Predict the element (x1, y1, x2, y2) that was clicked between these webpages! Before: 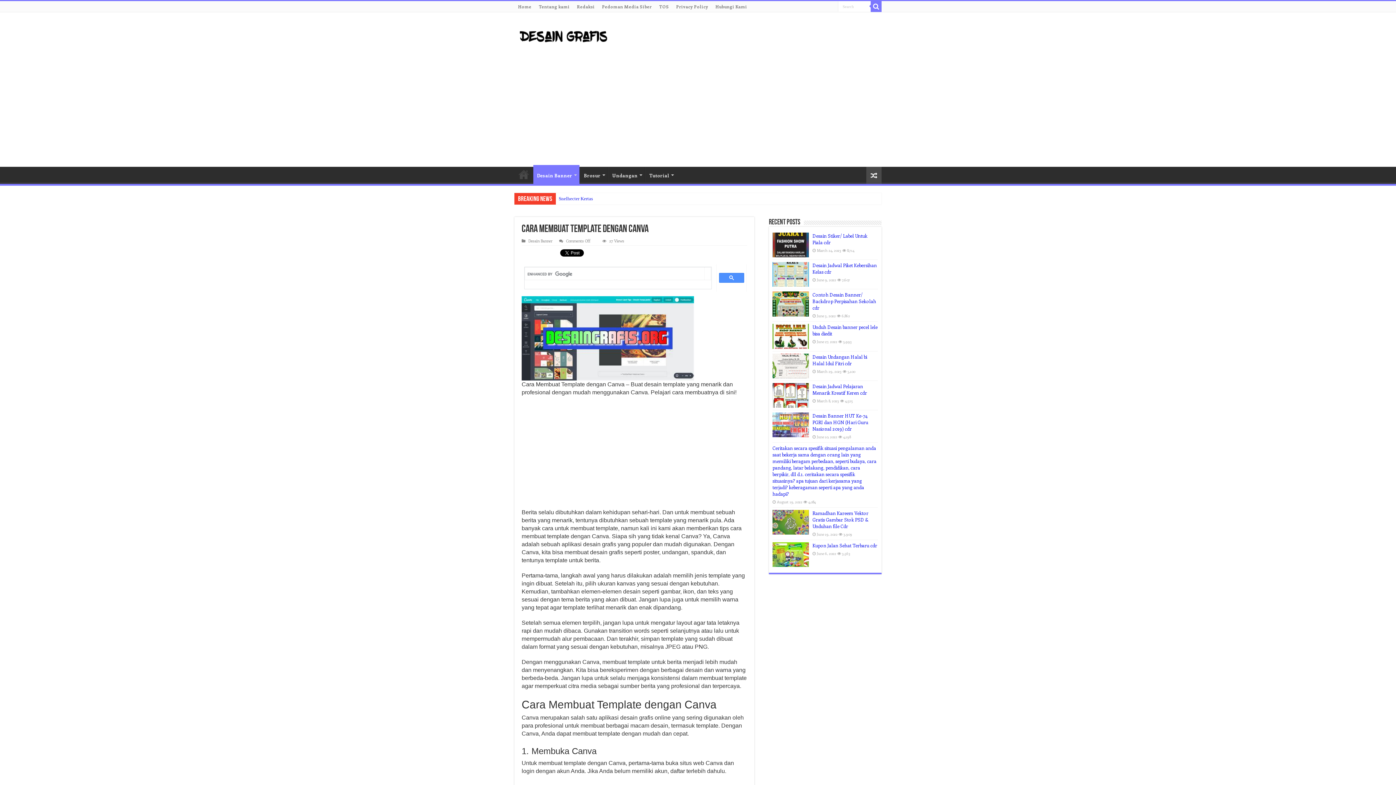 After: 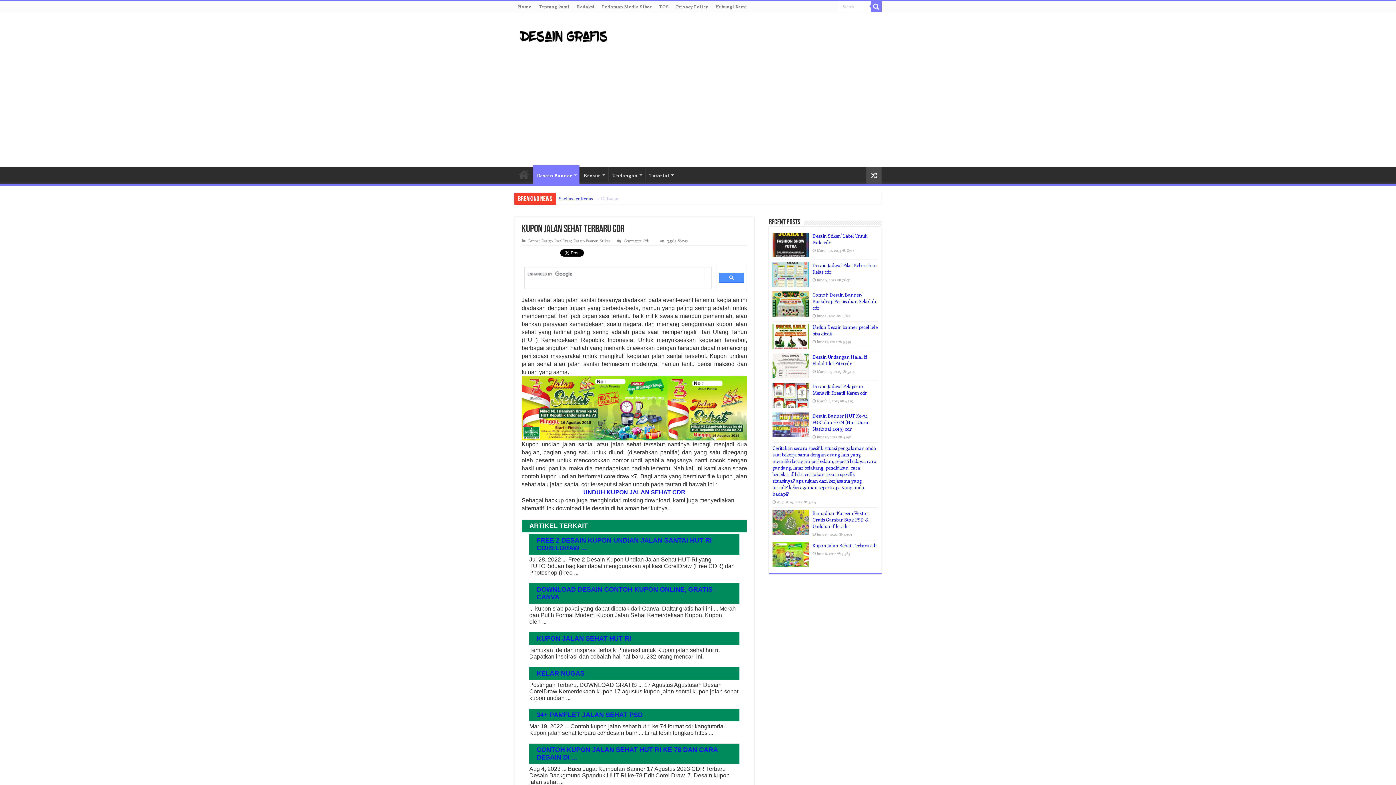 Action: bbox: (772, 542, 809, 567)